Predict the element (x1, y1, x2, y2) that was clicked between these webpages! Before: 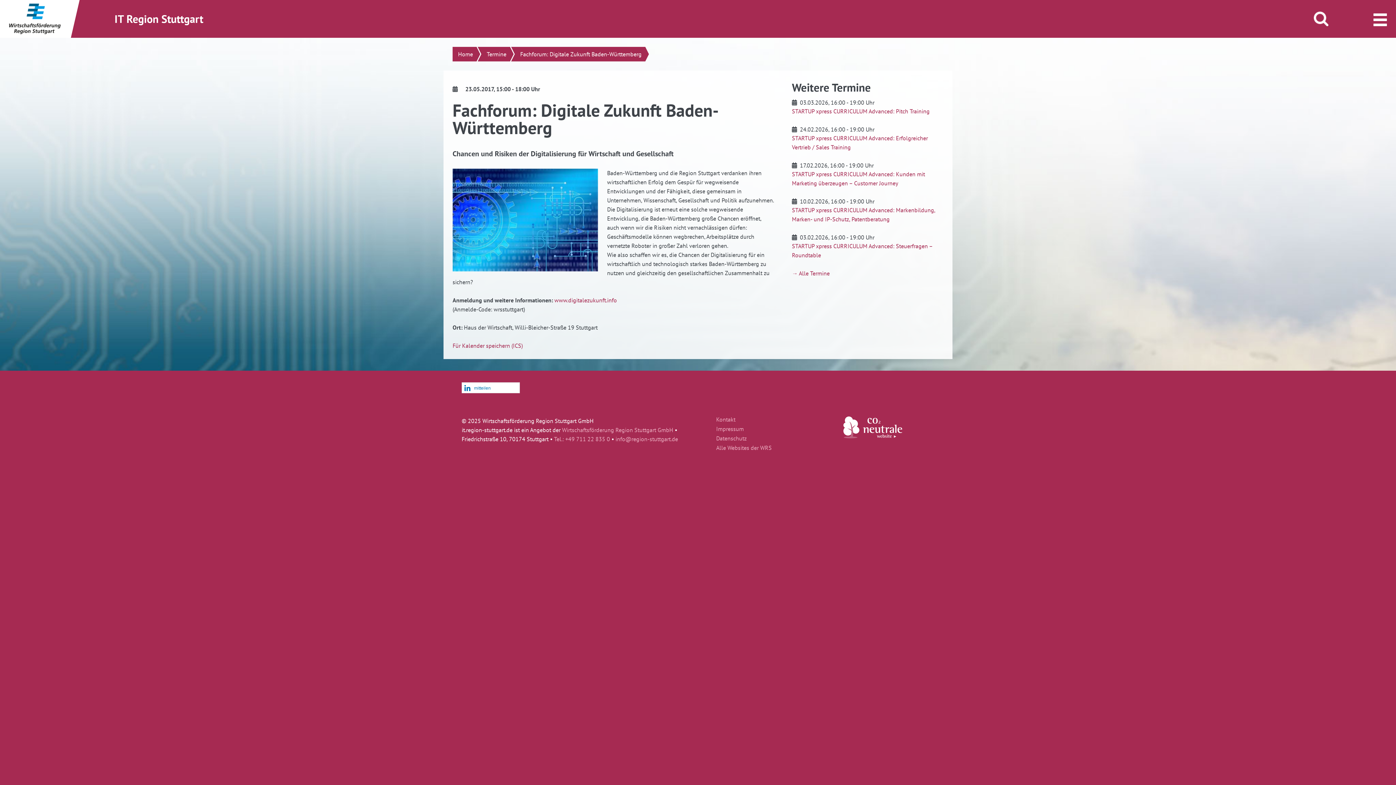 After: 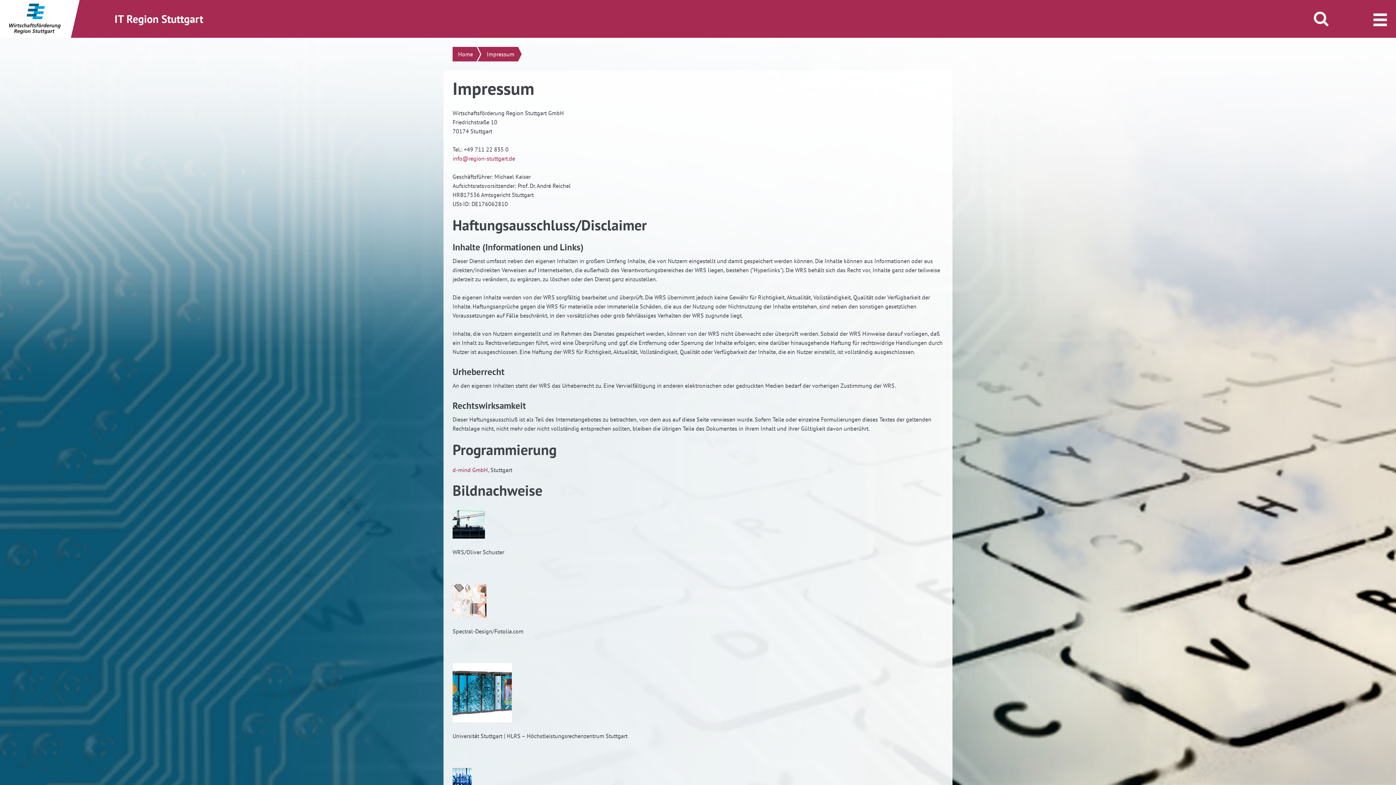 Action: bbox: (716, 426, 807, 435) label: Impressum